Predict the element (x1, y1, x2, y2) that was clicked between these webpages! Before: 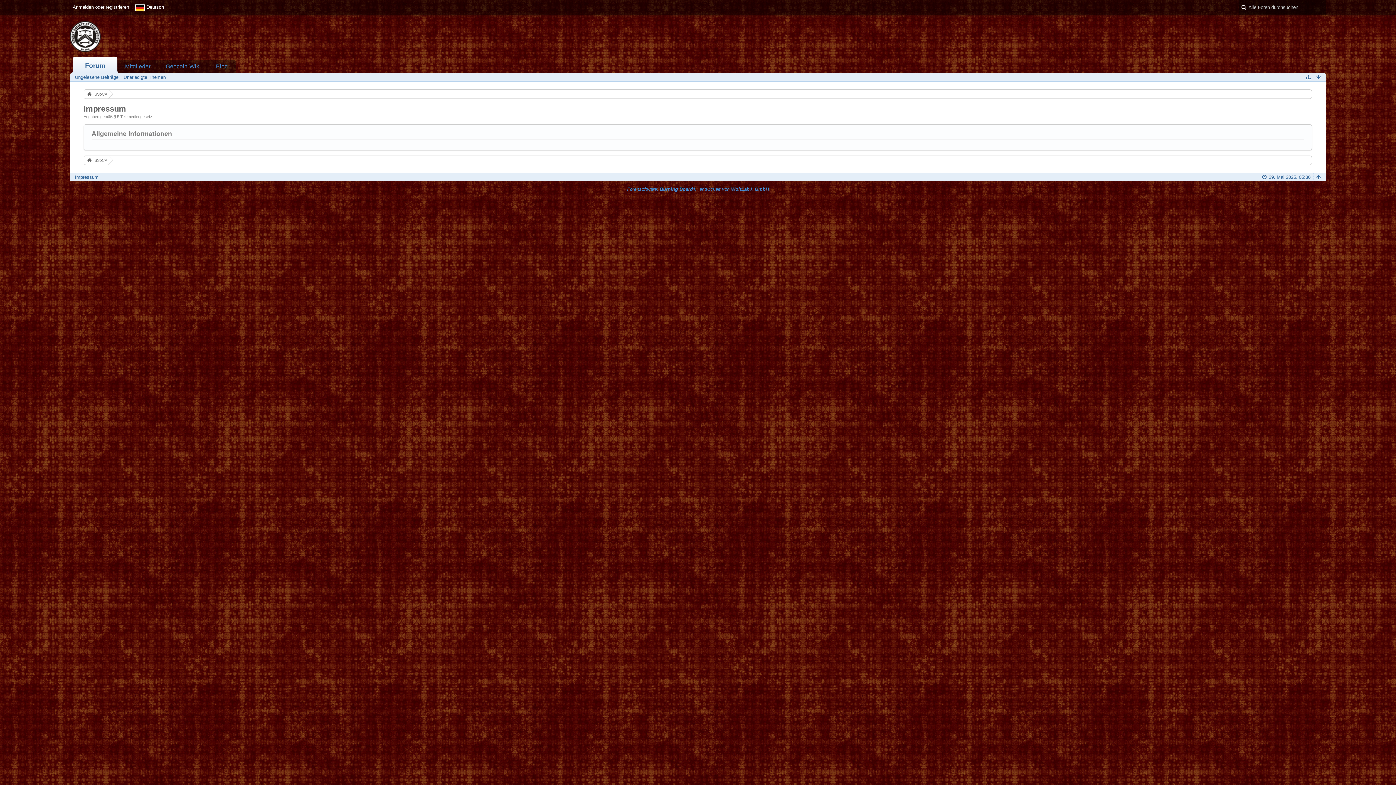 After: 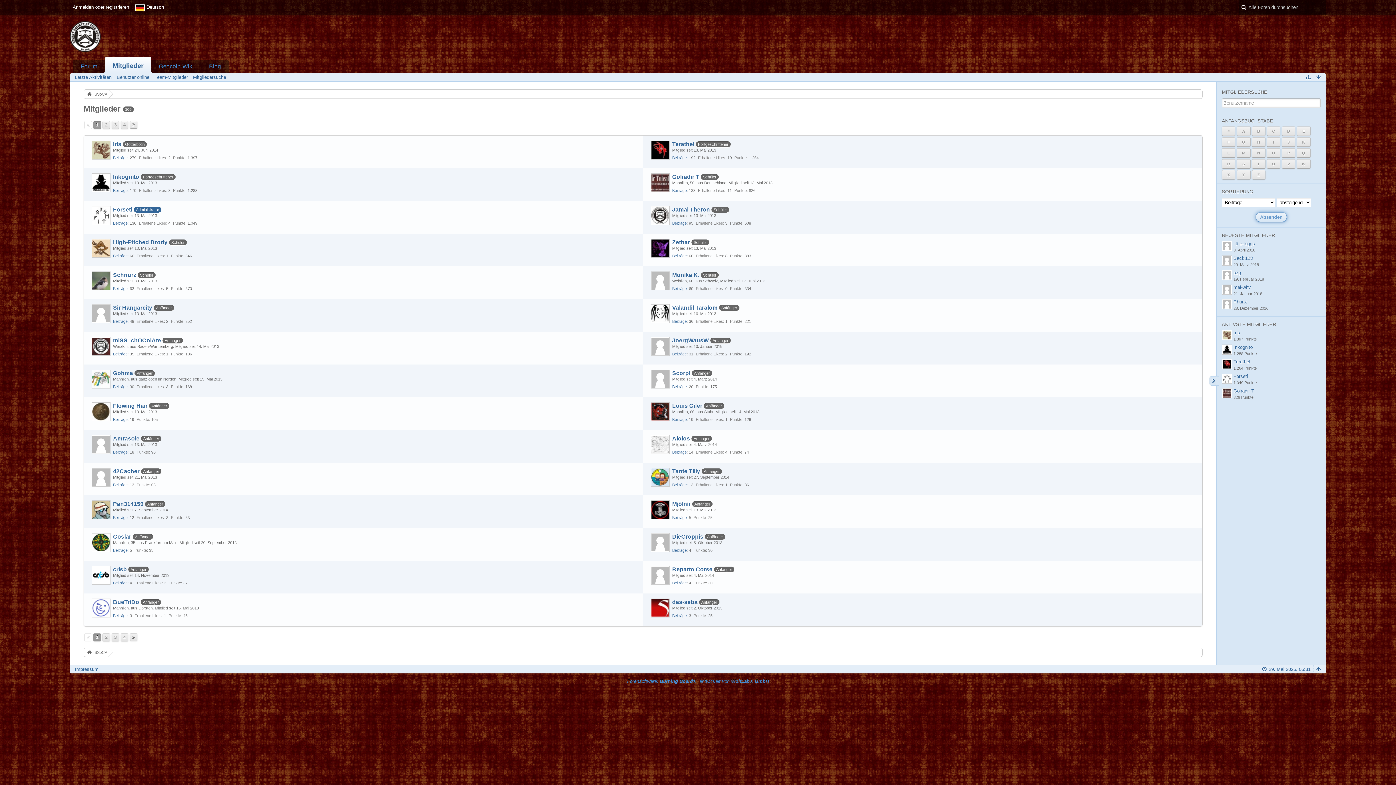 Action: bbox: (117, 59, 158, 73) label: Mitglieder